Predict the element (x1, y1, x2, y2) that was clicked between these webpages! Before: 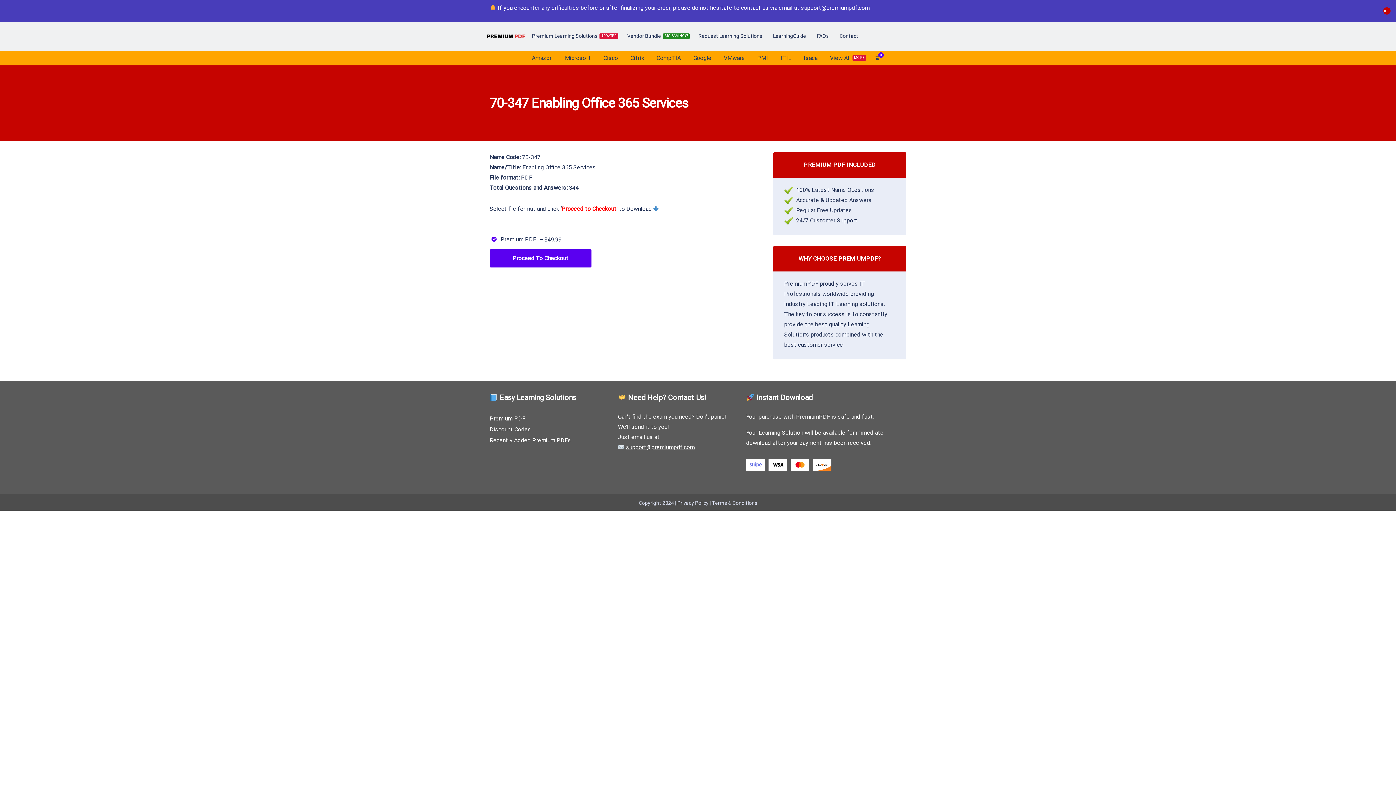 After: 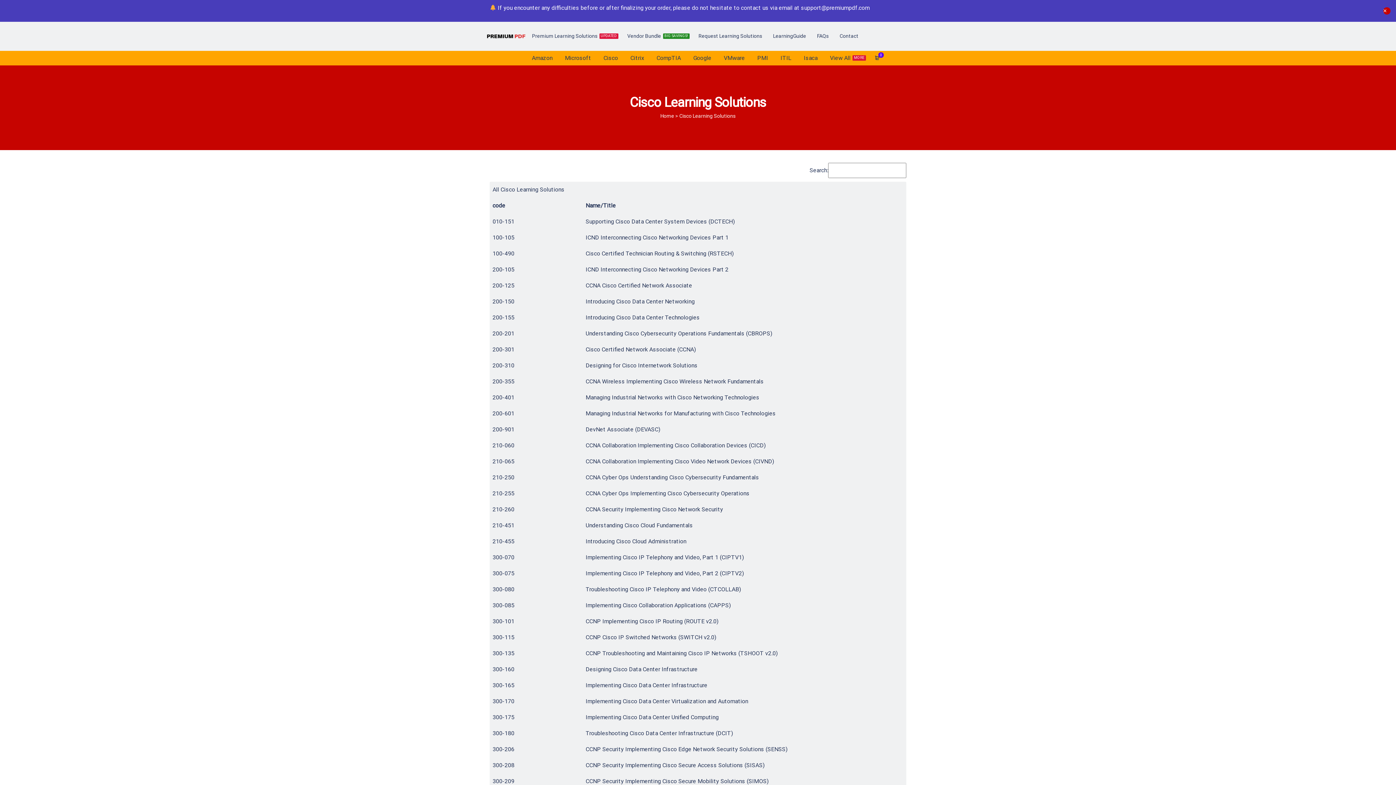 Action: label: Cisco bbox: (598, 50, 623, 65)